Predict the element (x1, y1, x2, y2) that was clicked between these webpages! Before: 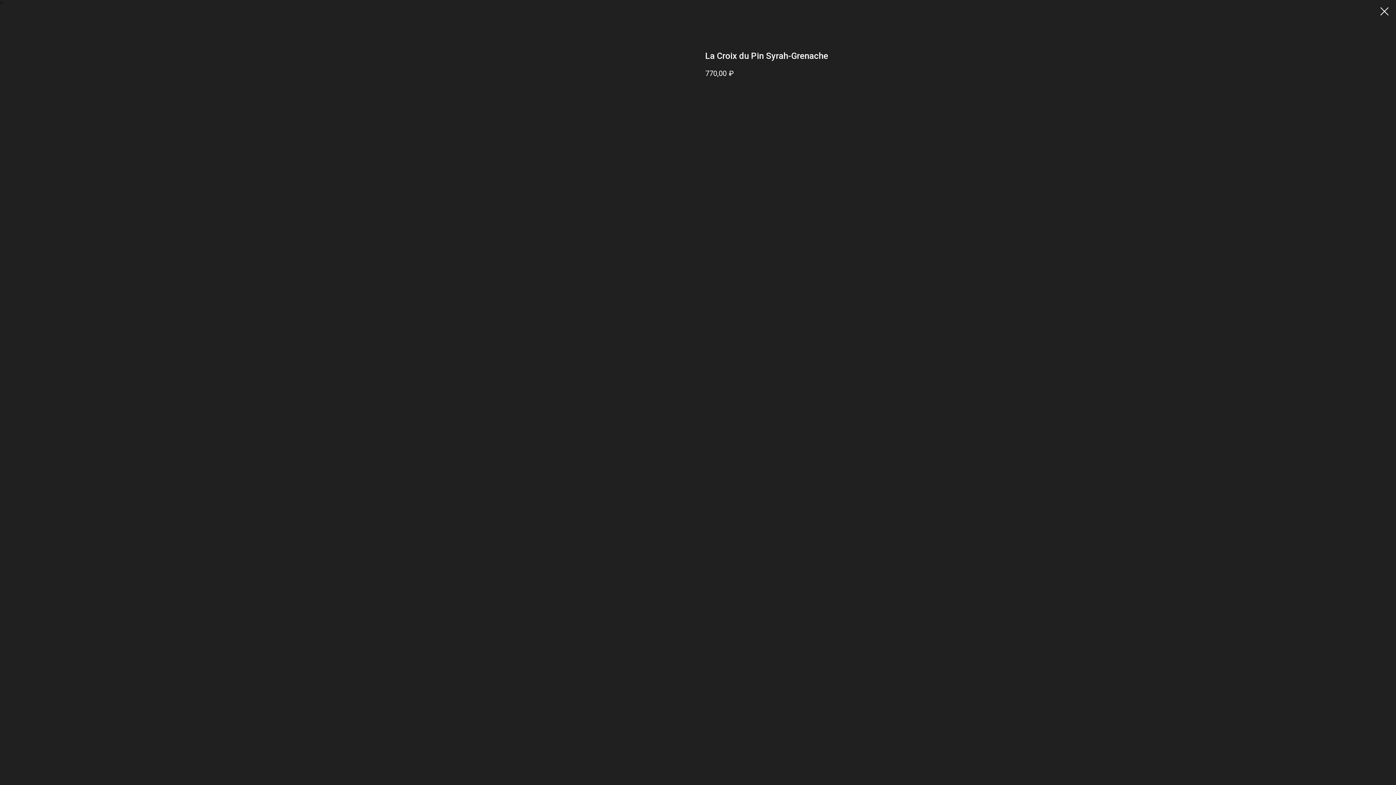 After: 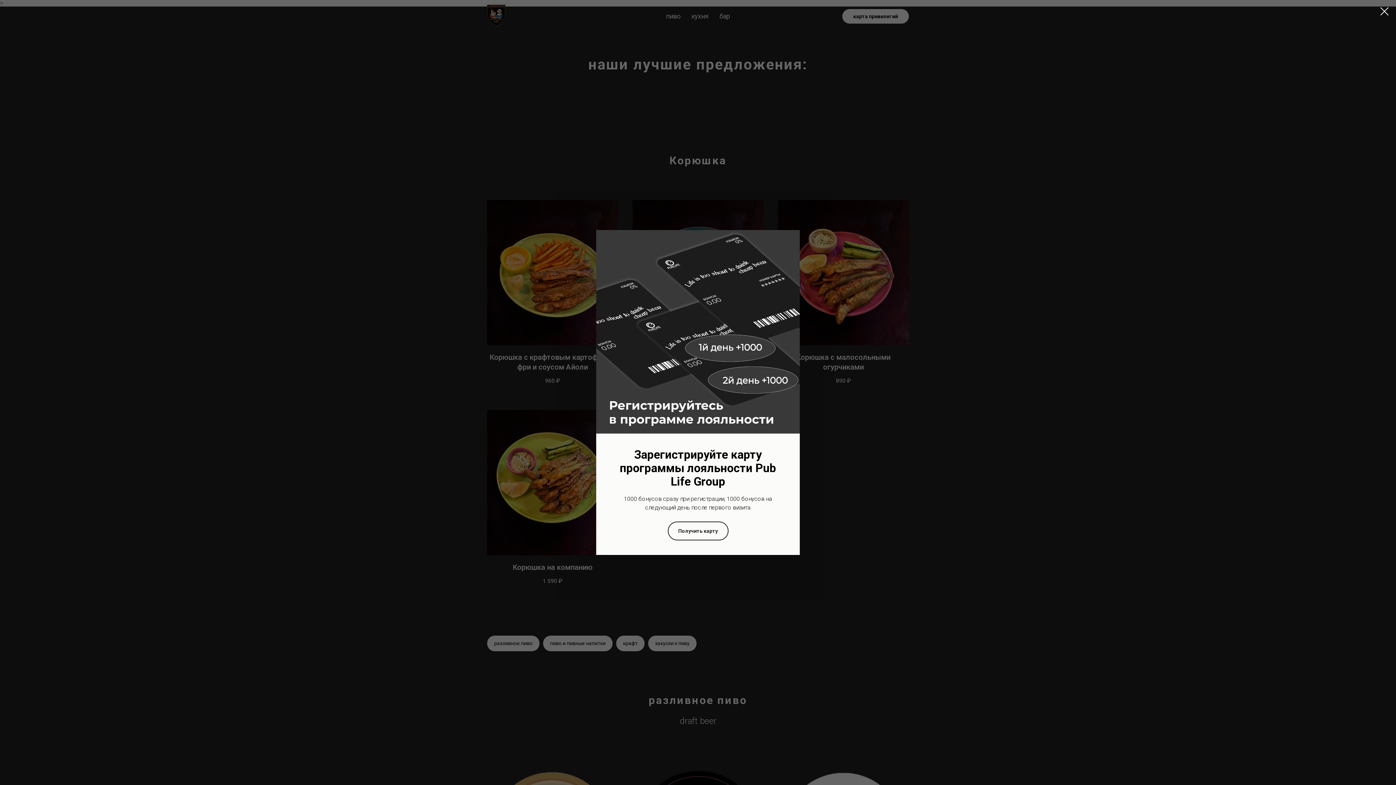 Action: bbox: (1380, 7, 1389, 15)